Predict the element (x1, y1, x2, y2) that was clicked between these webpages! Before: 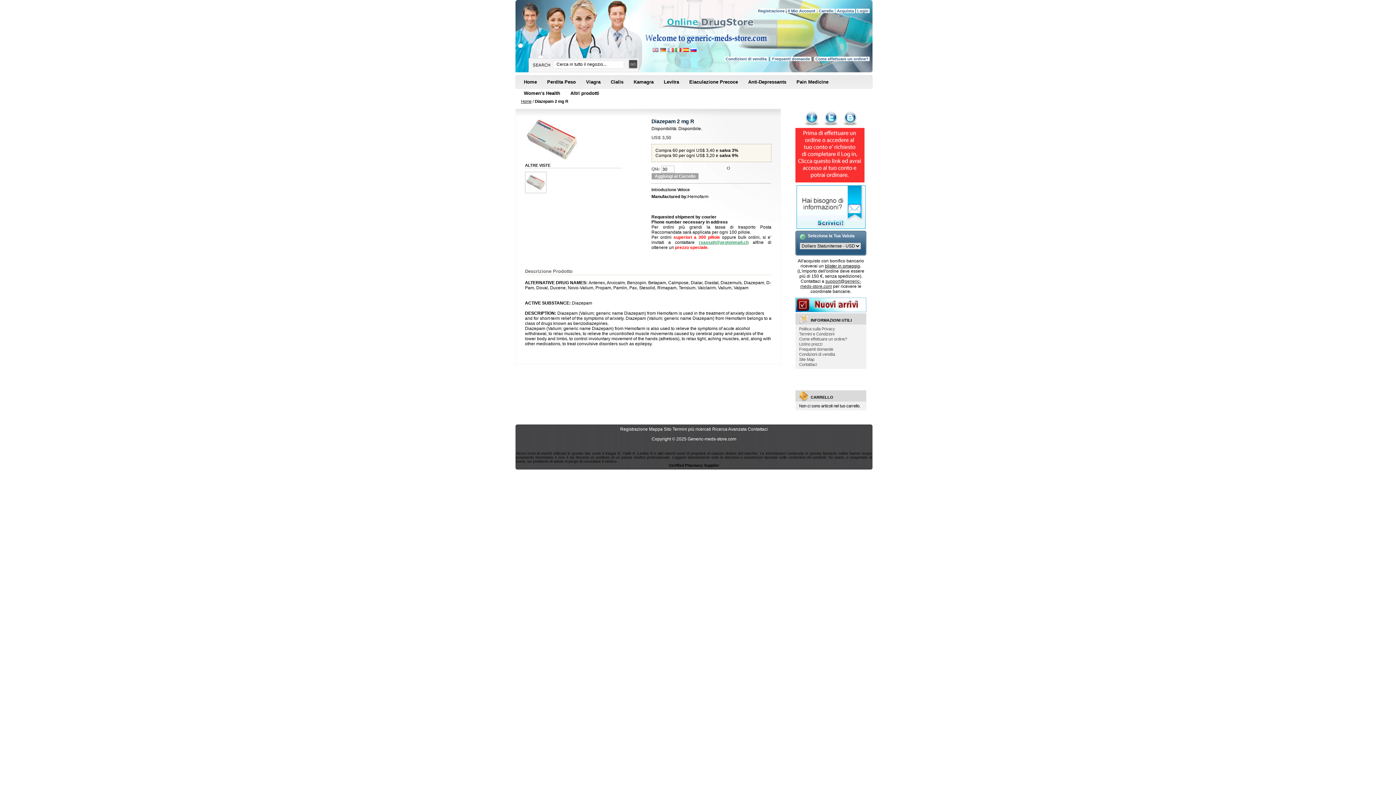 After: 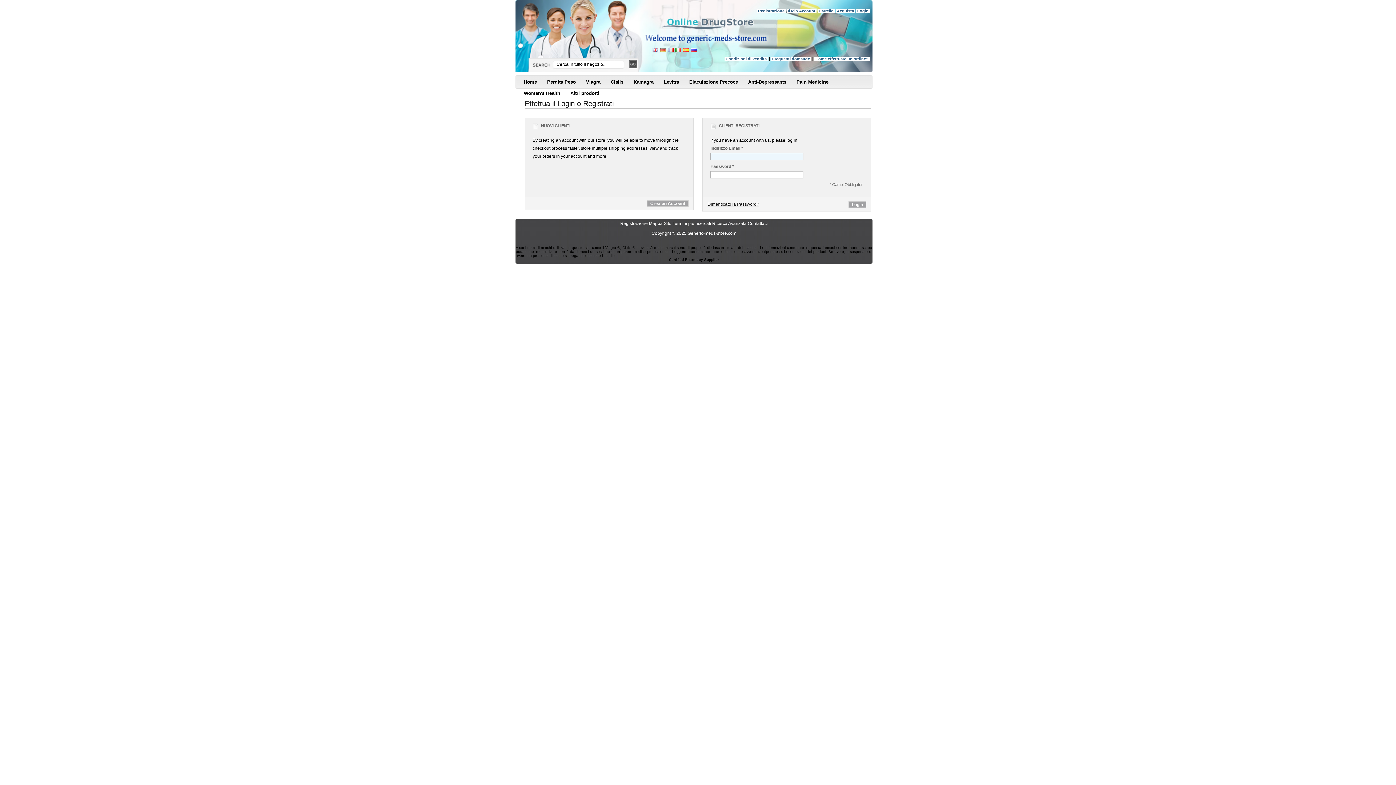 Action: bbox: (786, 8, 816, 13) label: Il Mio Account